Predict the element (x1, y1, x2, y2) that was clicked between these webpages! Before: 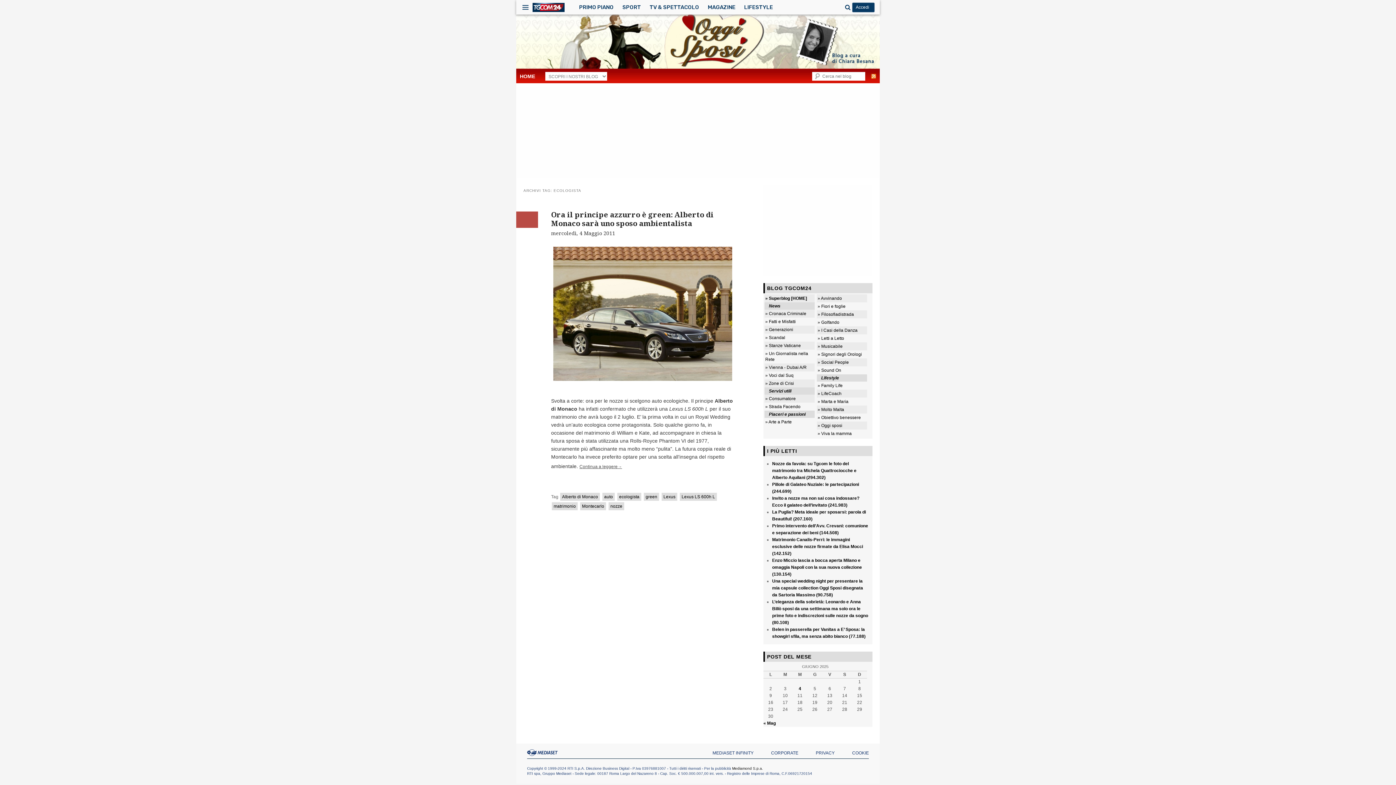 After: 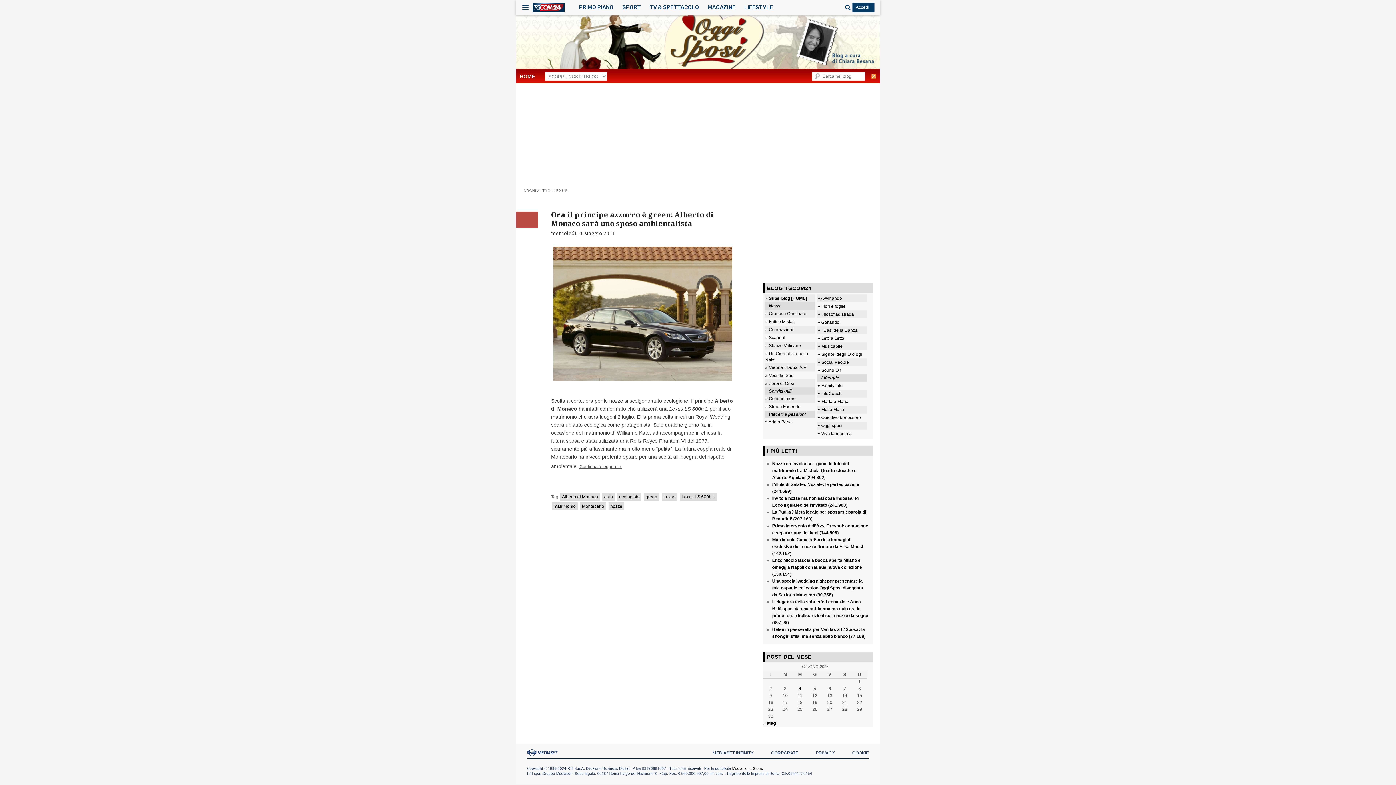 Action: label: Lexus bbox: (661, 493, 677, 501)